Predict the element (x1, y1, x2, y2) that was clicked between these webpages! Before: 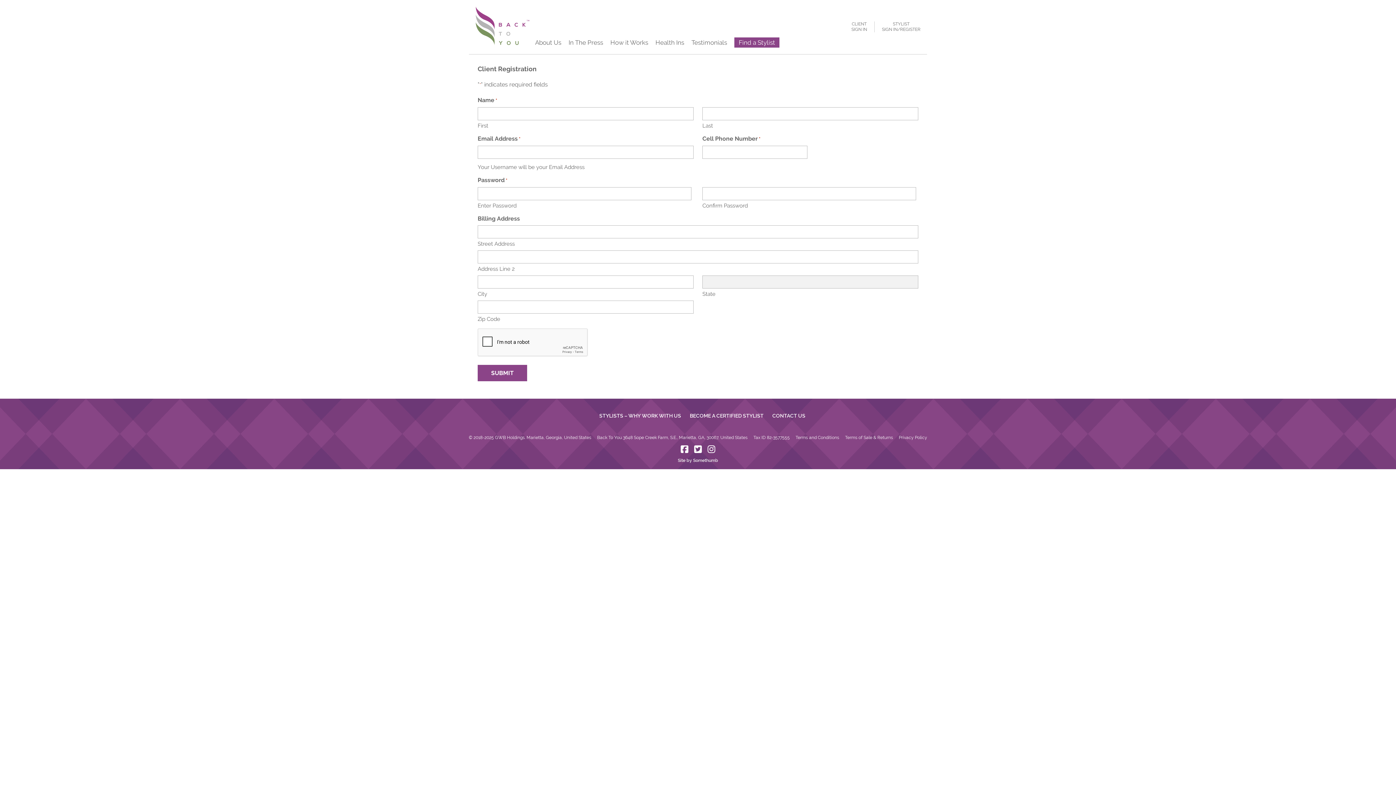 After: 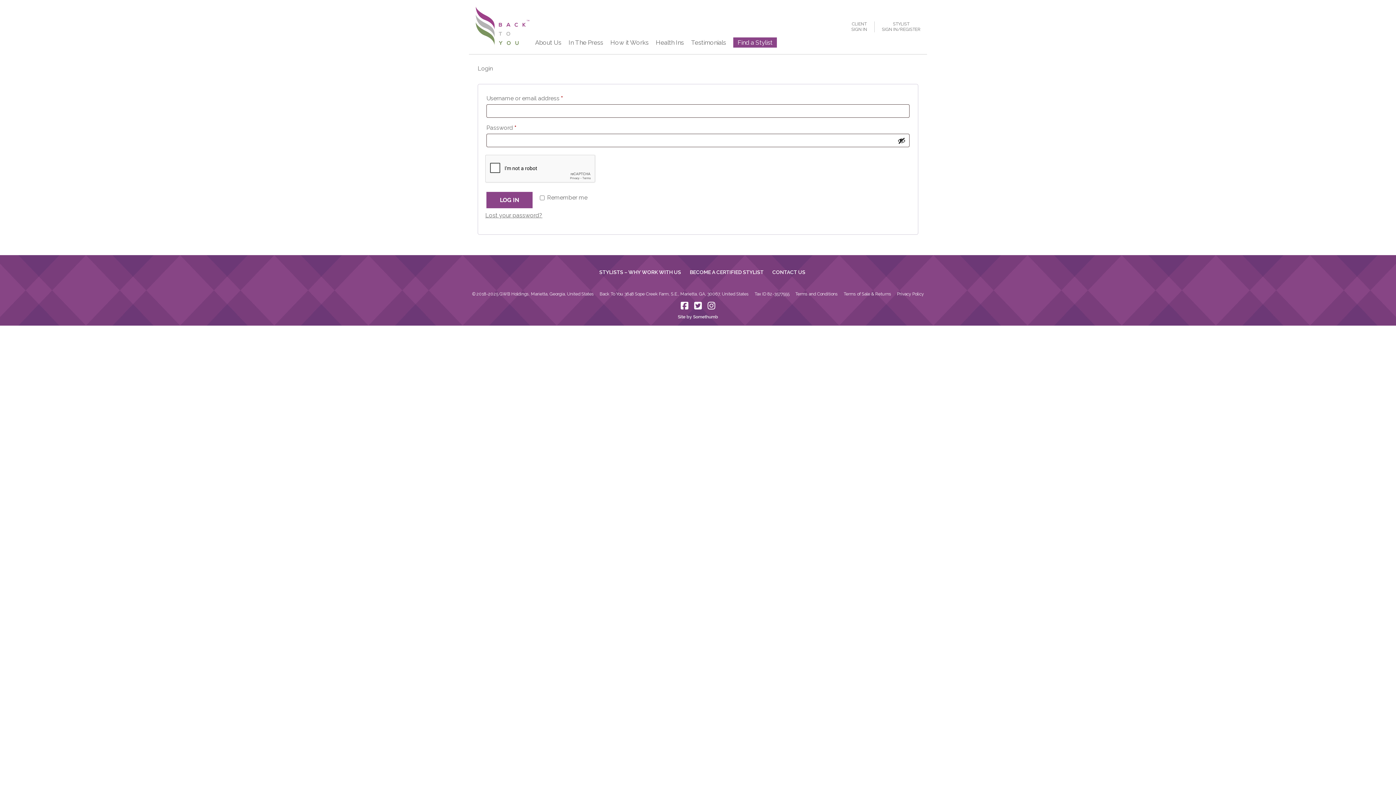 Action: bbox: (851, 26, 867, 32) label: SIGN IN